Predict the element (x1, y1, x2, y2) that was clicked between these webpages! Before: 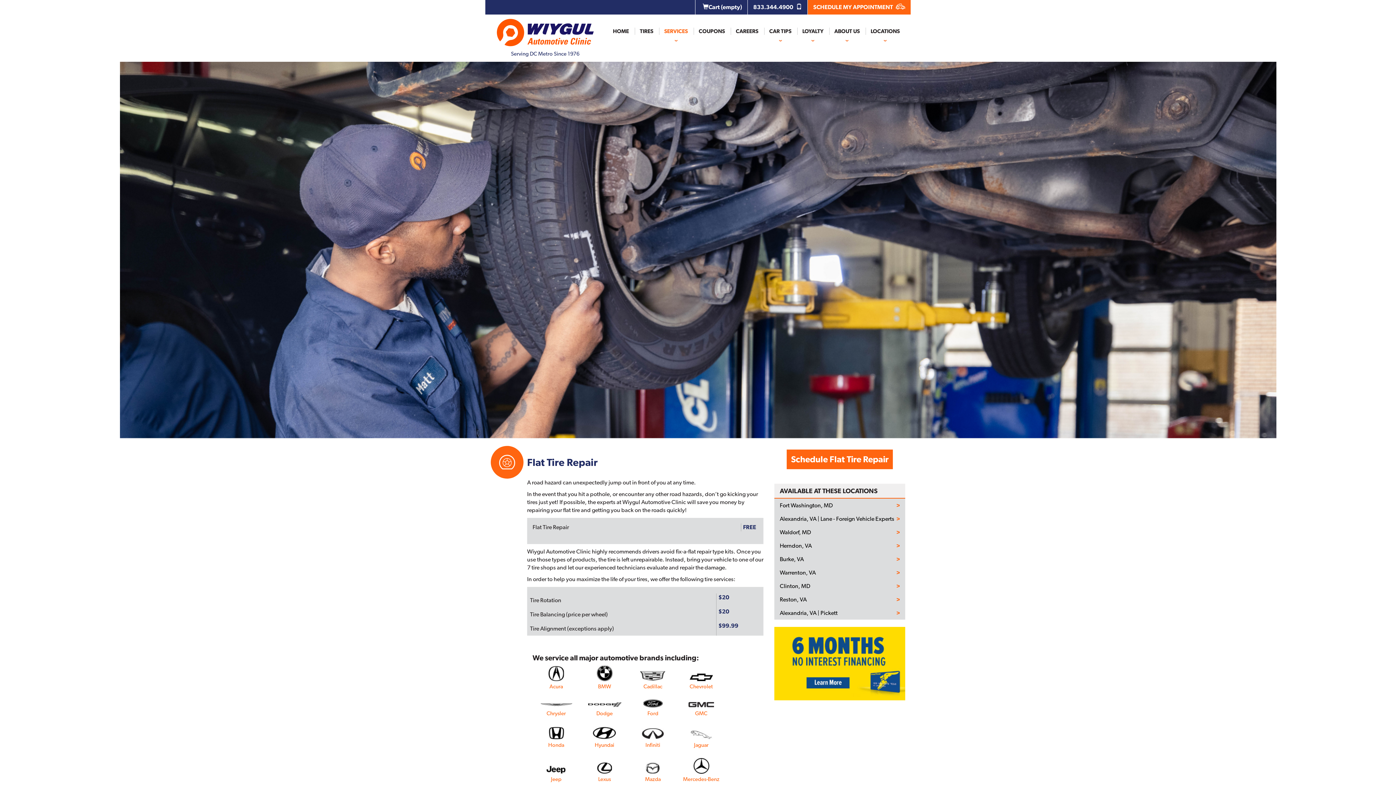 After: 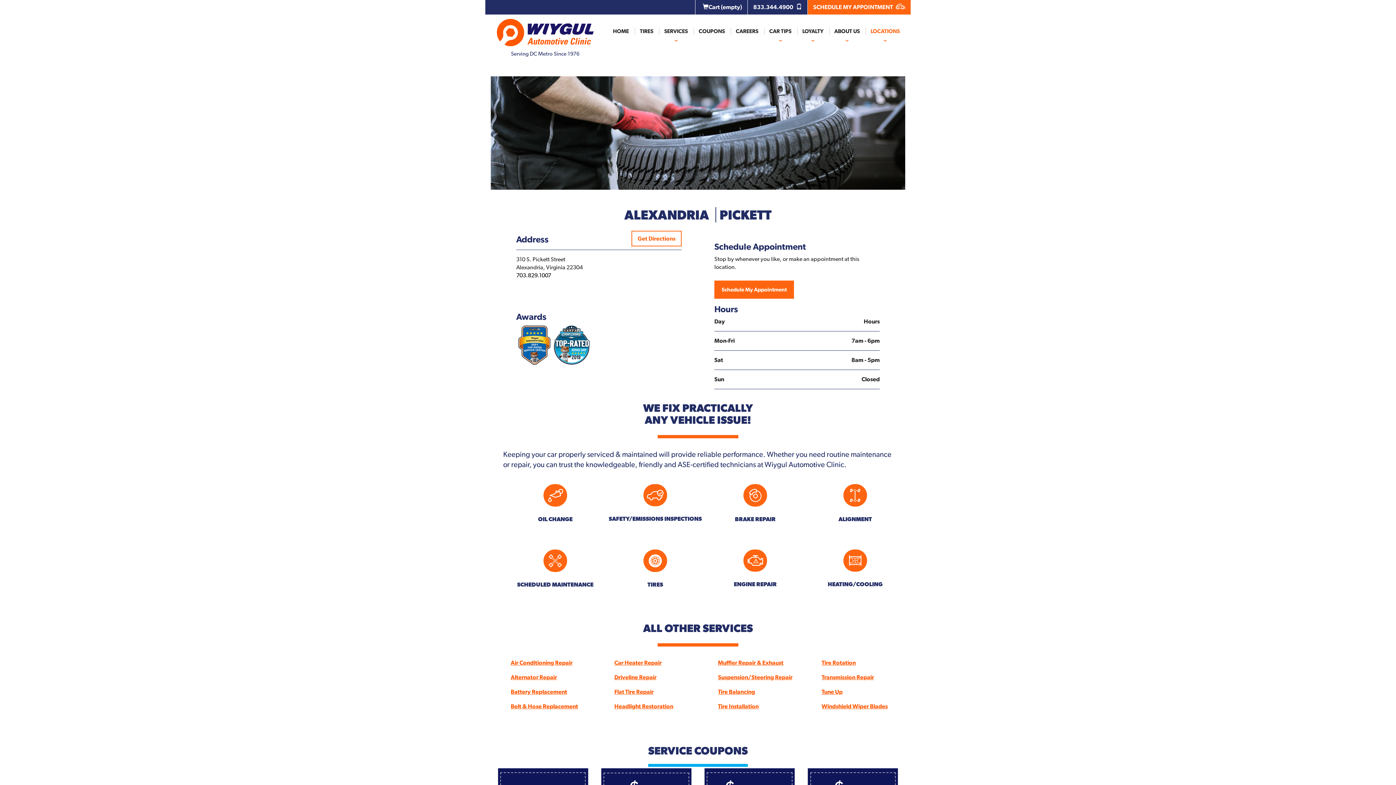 Action: bbox: (780, 610, 900, 616) label: Alexandria, VA | Pickett